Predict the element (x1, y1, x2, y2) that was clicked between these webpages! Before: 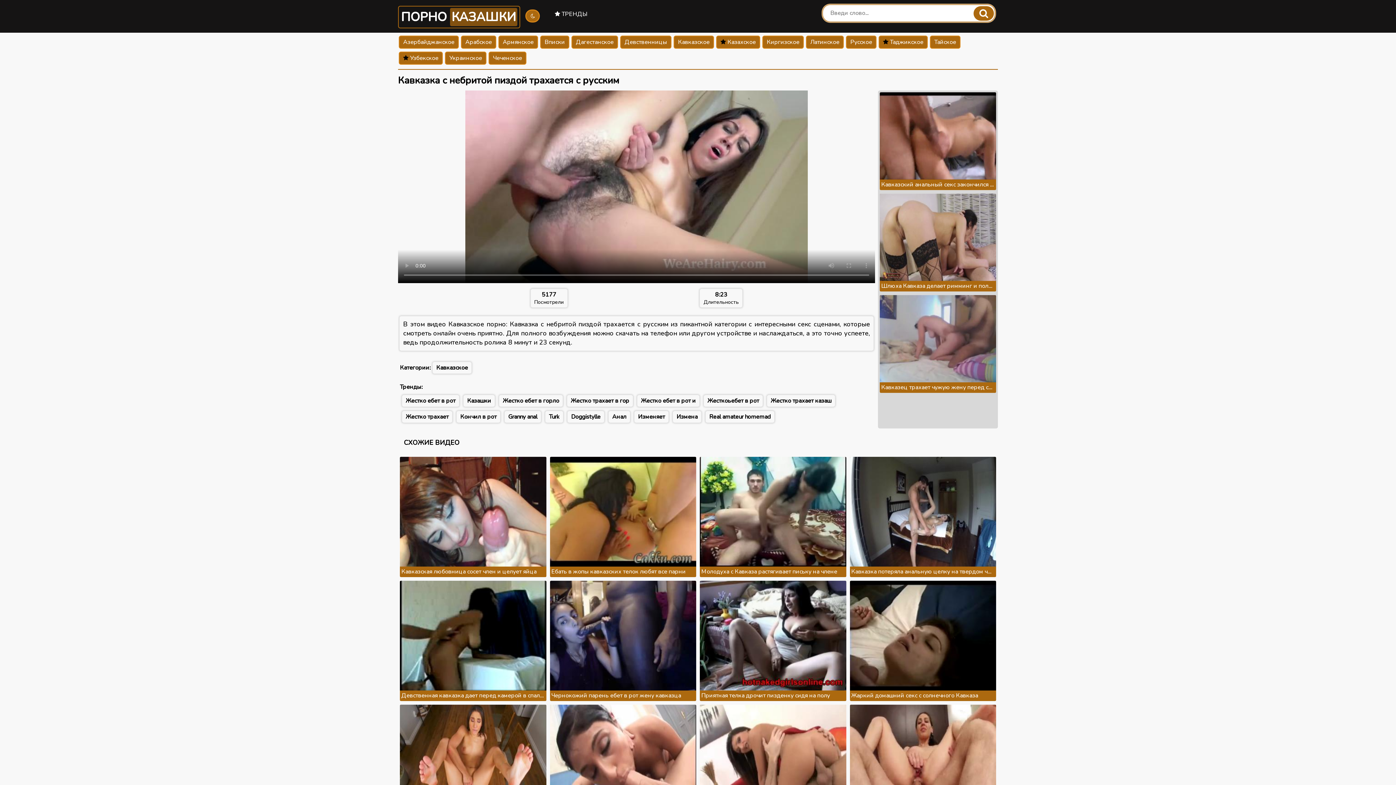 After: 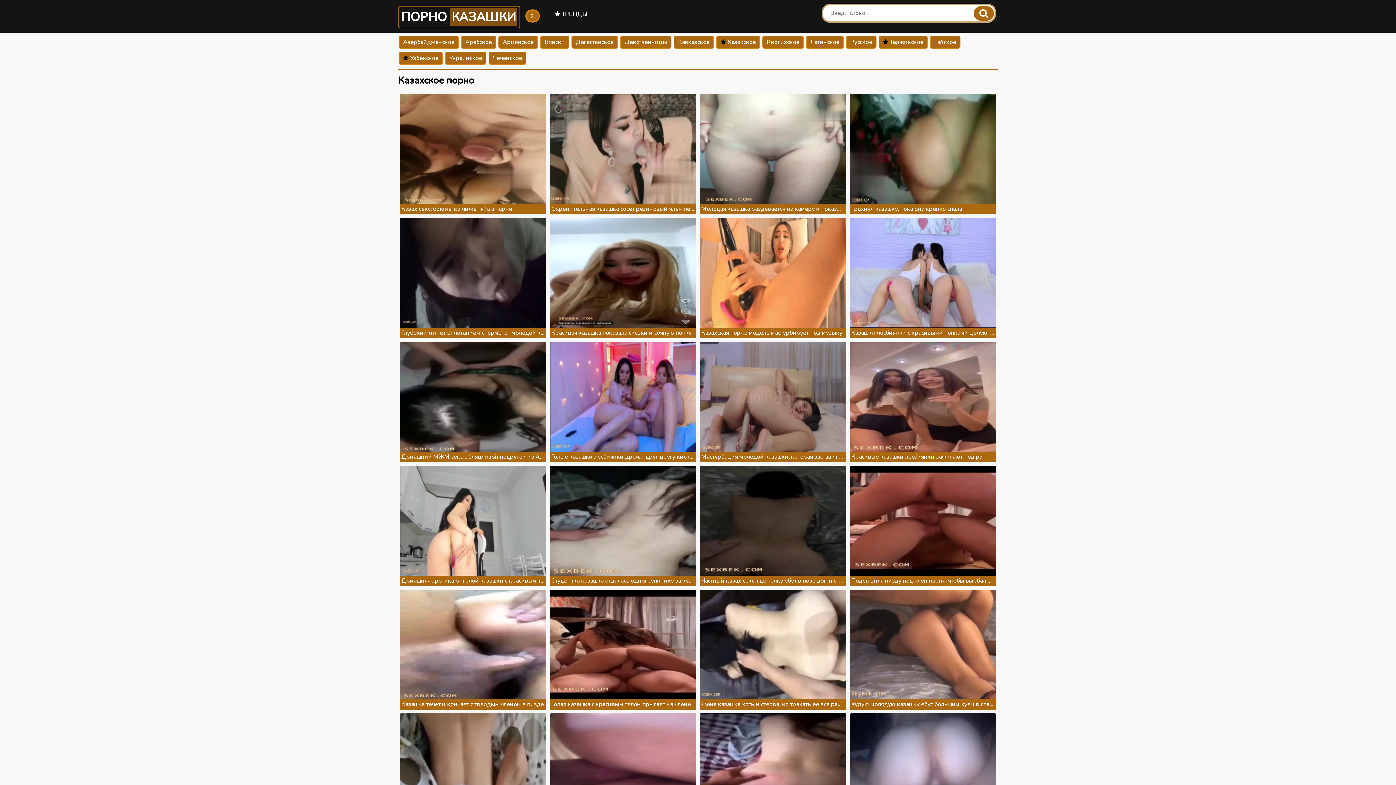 Action: label:  Казахское bbox: (716, 35, 760, 48)